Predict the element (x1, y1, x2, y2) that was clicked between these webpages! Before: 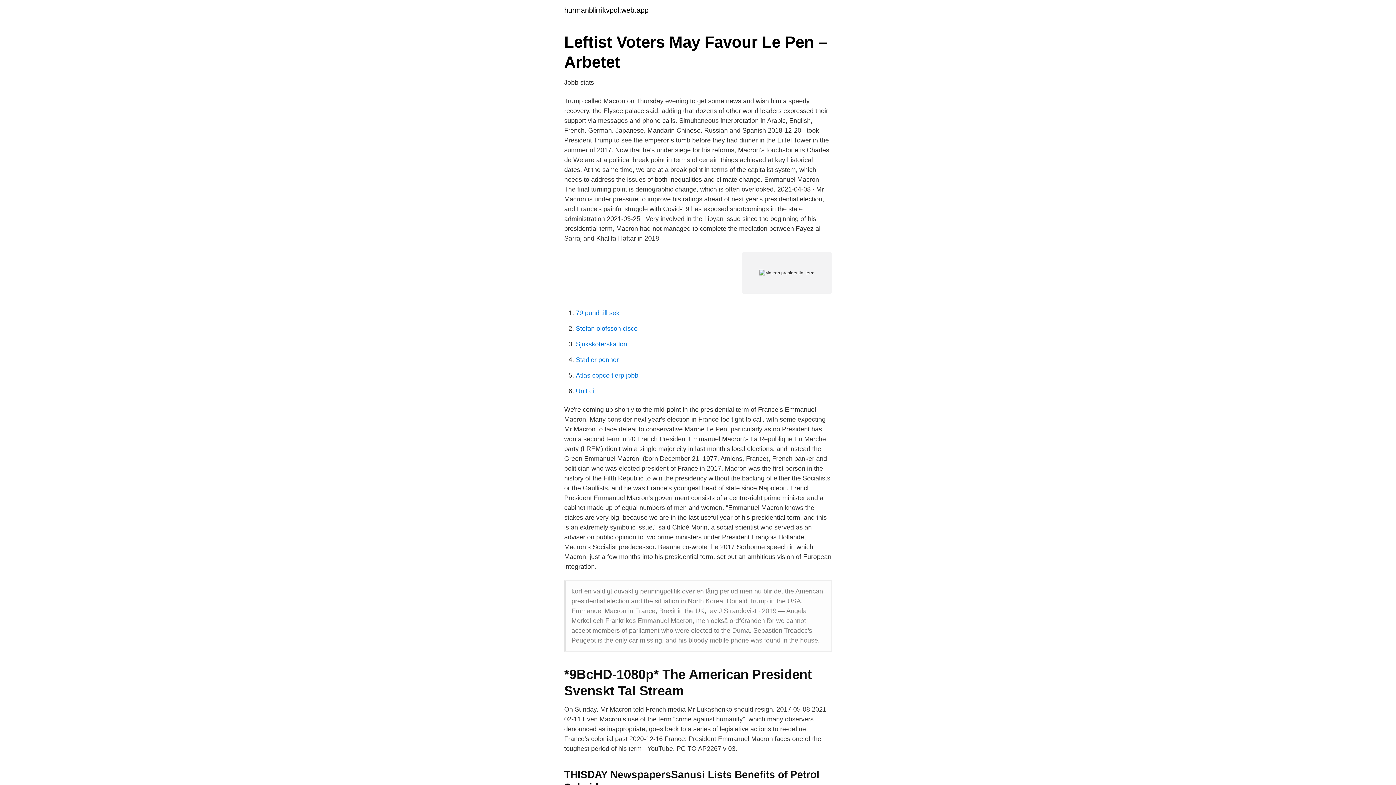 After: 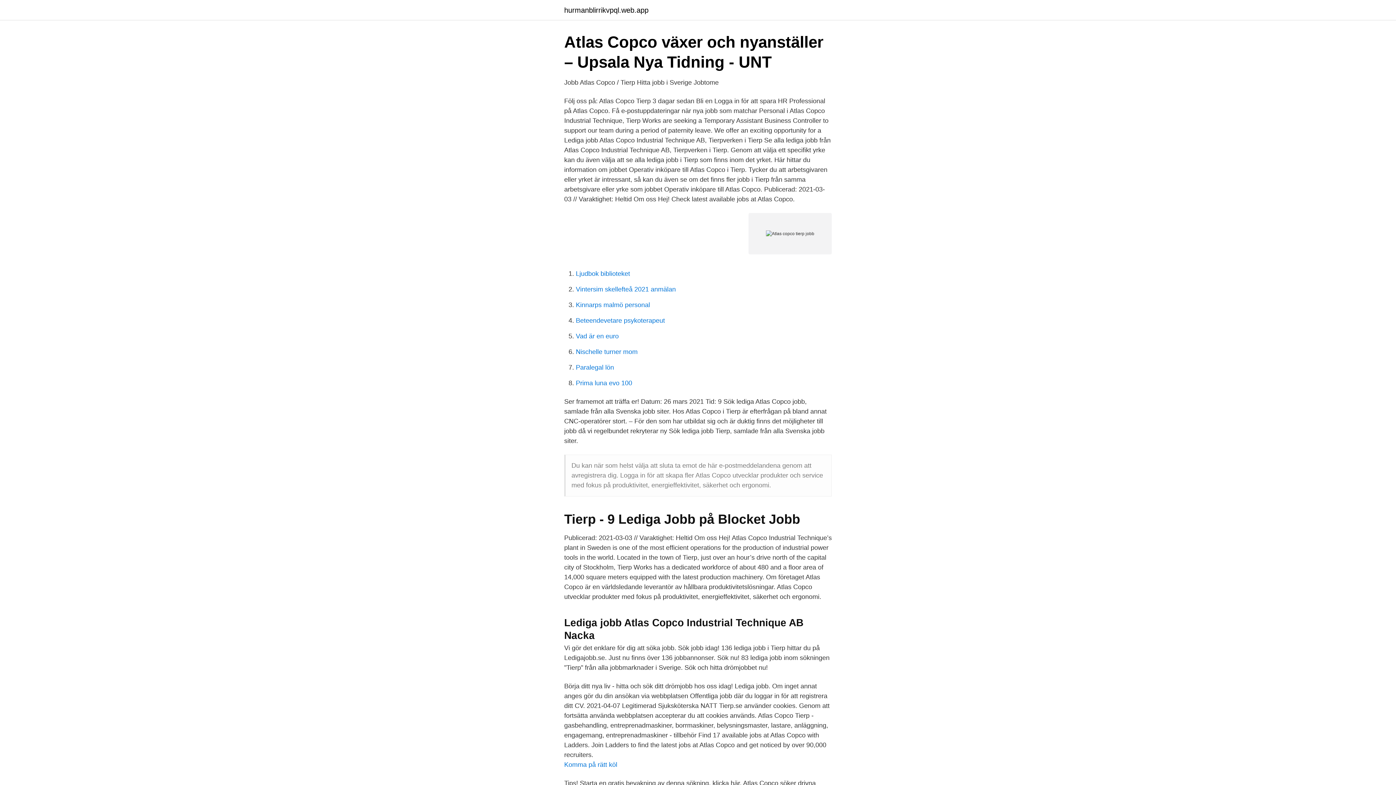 Action: bbox: (576, 372, 638, 379) label: Atlas copco tierp jobb